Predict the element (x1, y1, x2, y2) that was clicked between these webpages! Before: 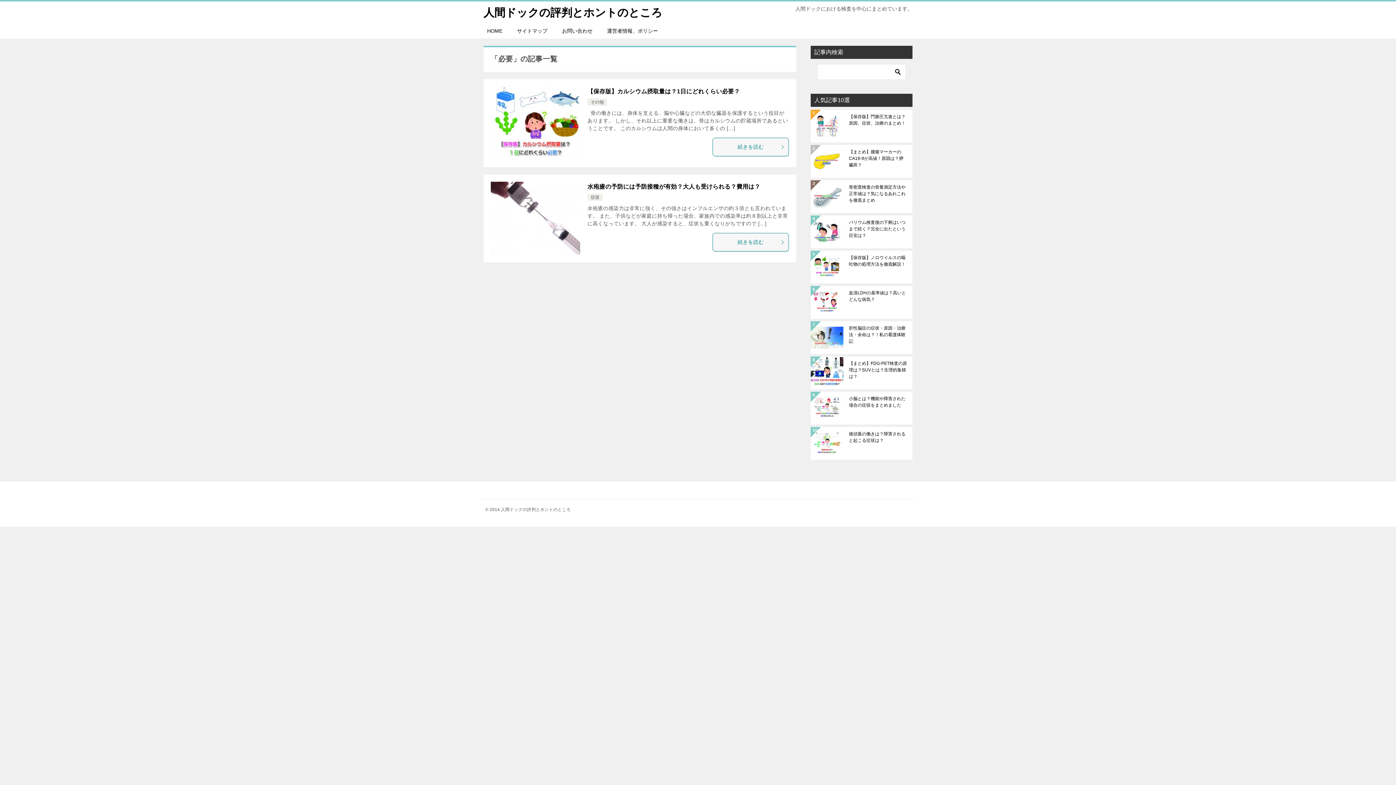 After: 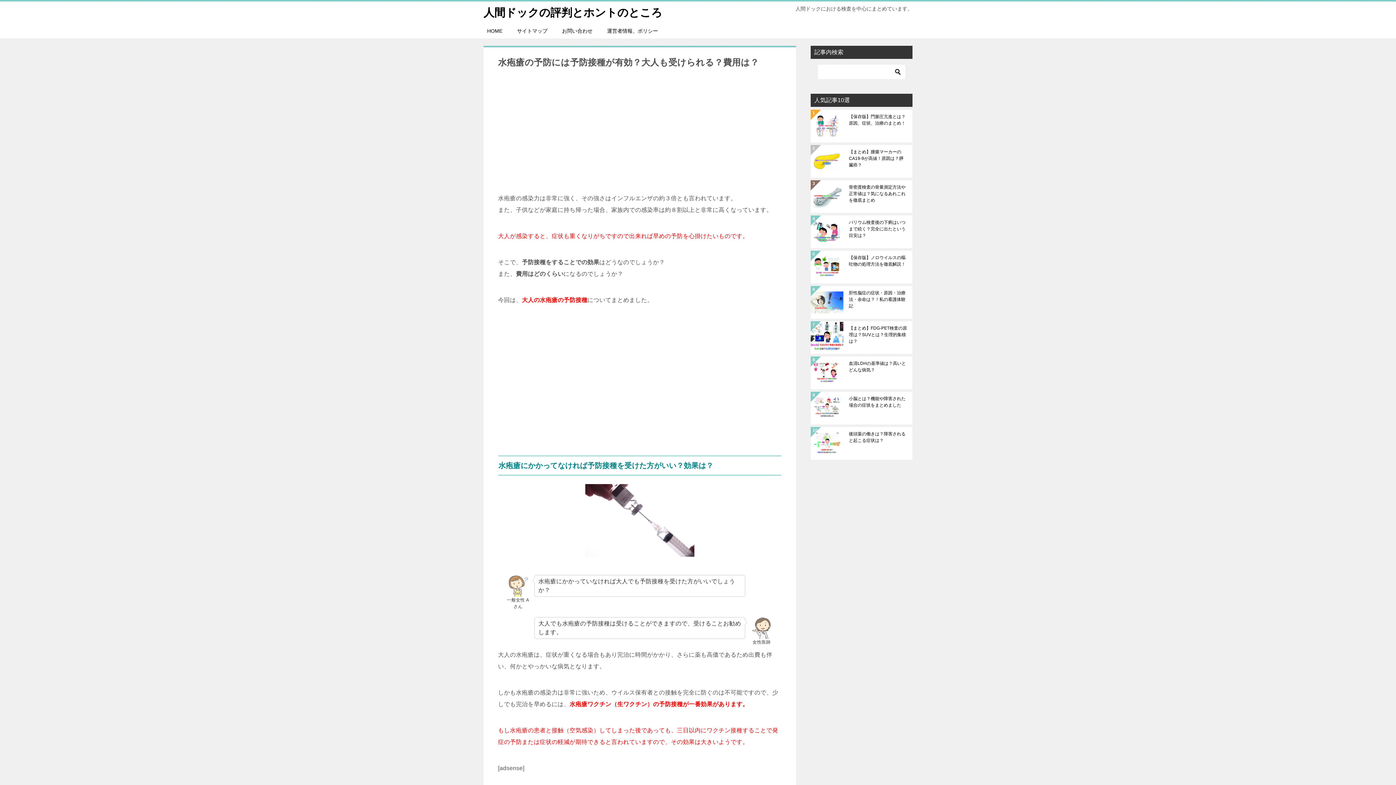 Action: bbox: (587, 183, 760, 189) label: 水疱瘡の予防には予防接種が有効？大人も受けられる？費用は？